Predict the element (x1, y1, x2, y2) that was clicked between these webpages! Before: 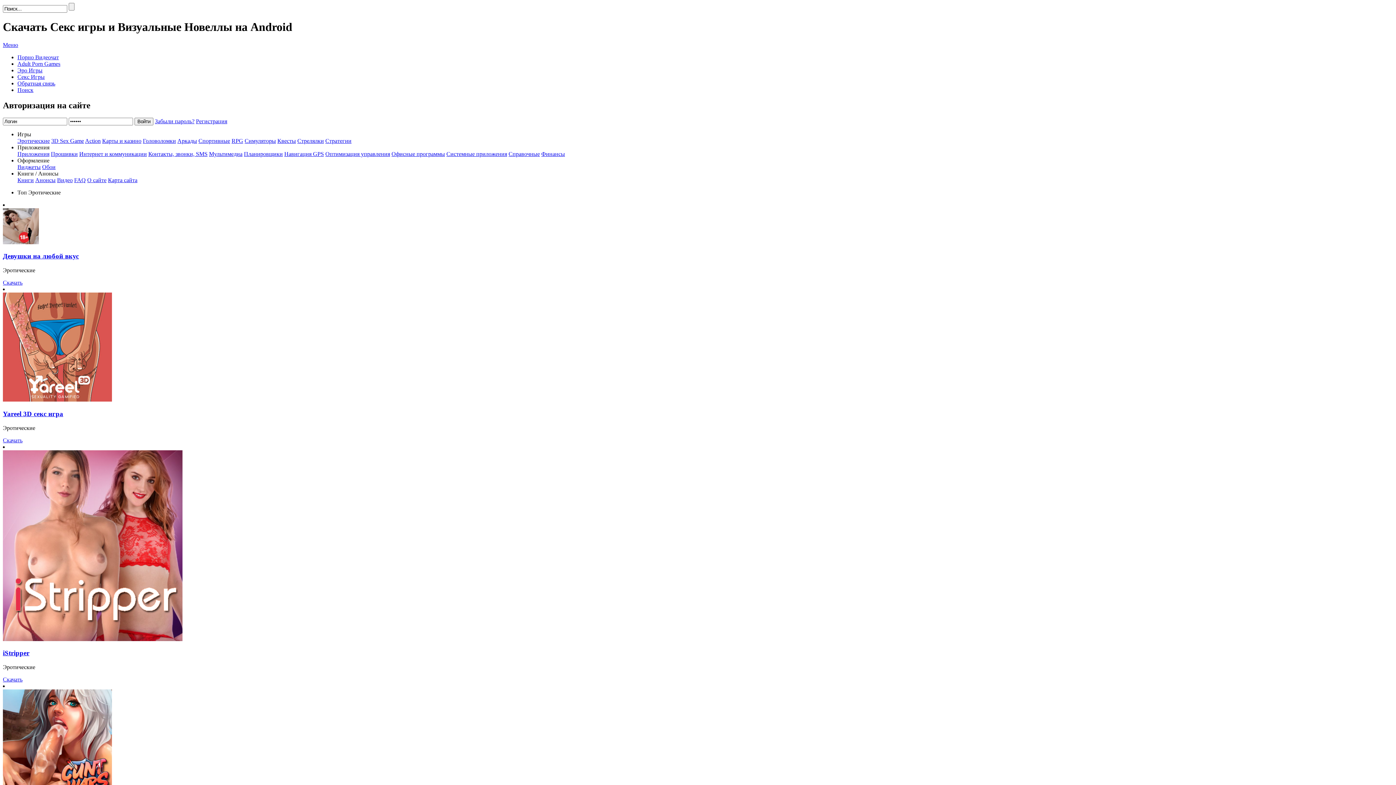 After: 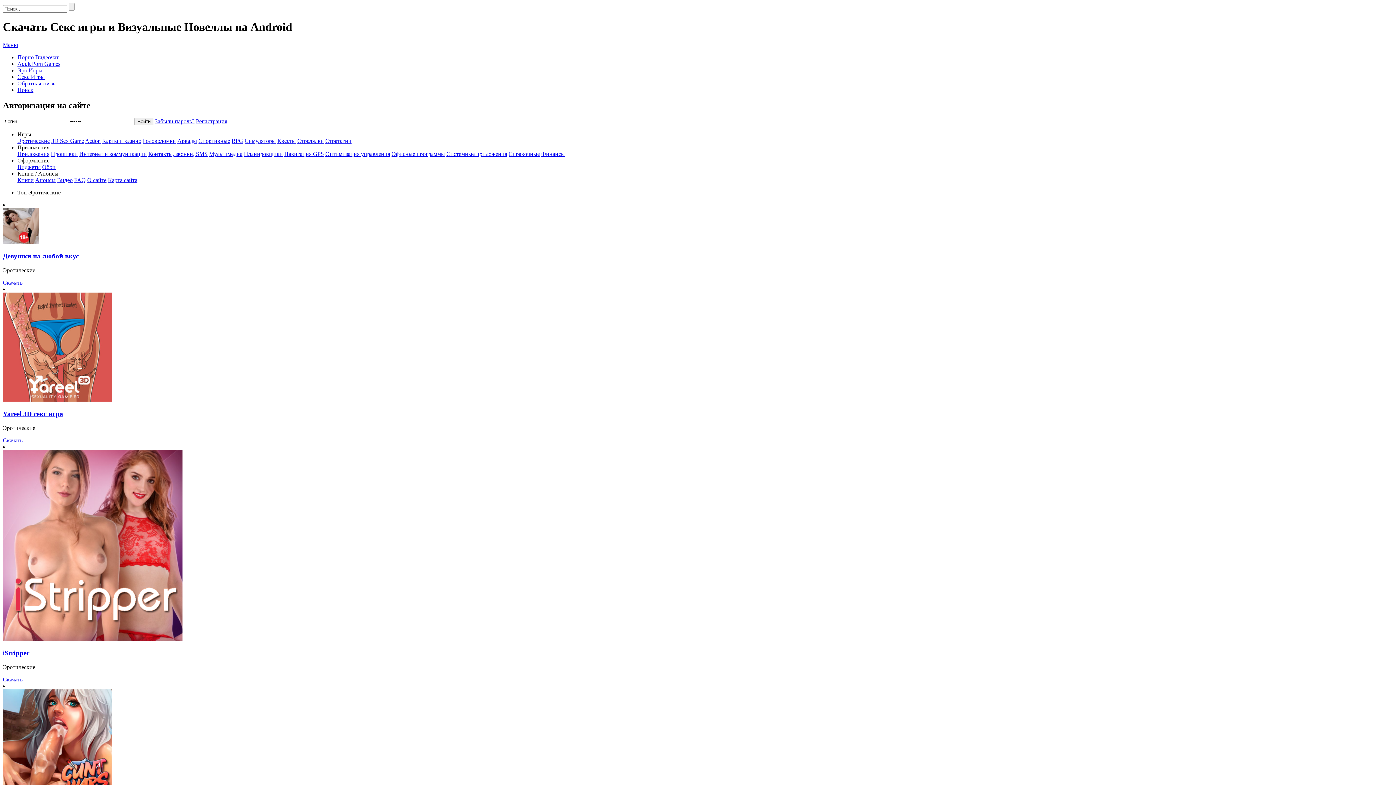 Action: bbox: (2, 636, 182, 642)